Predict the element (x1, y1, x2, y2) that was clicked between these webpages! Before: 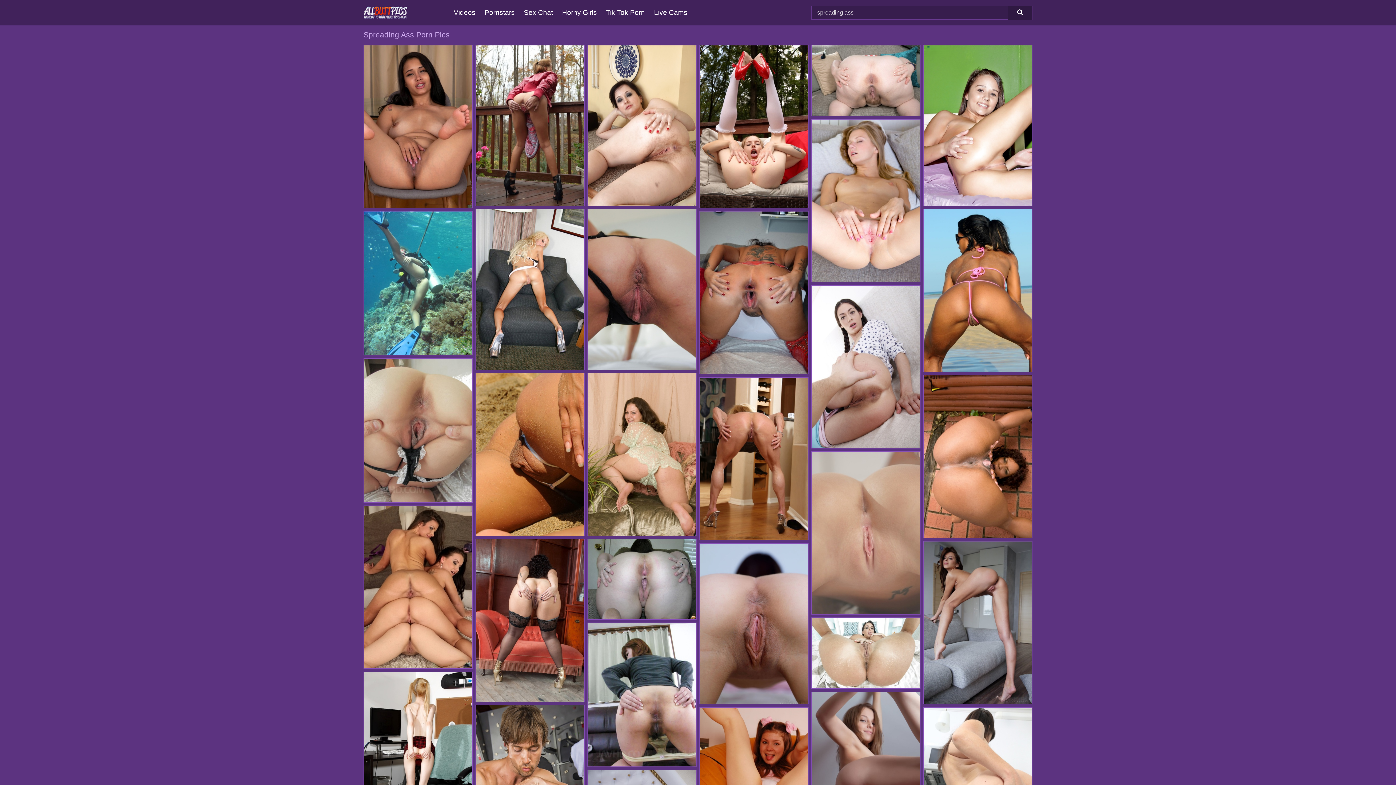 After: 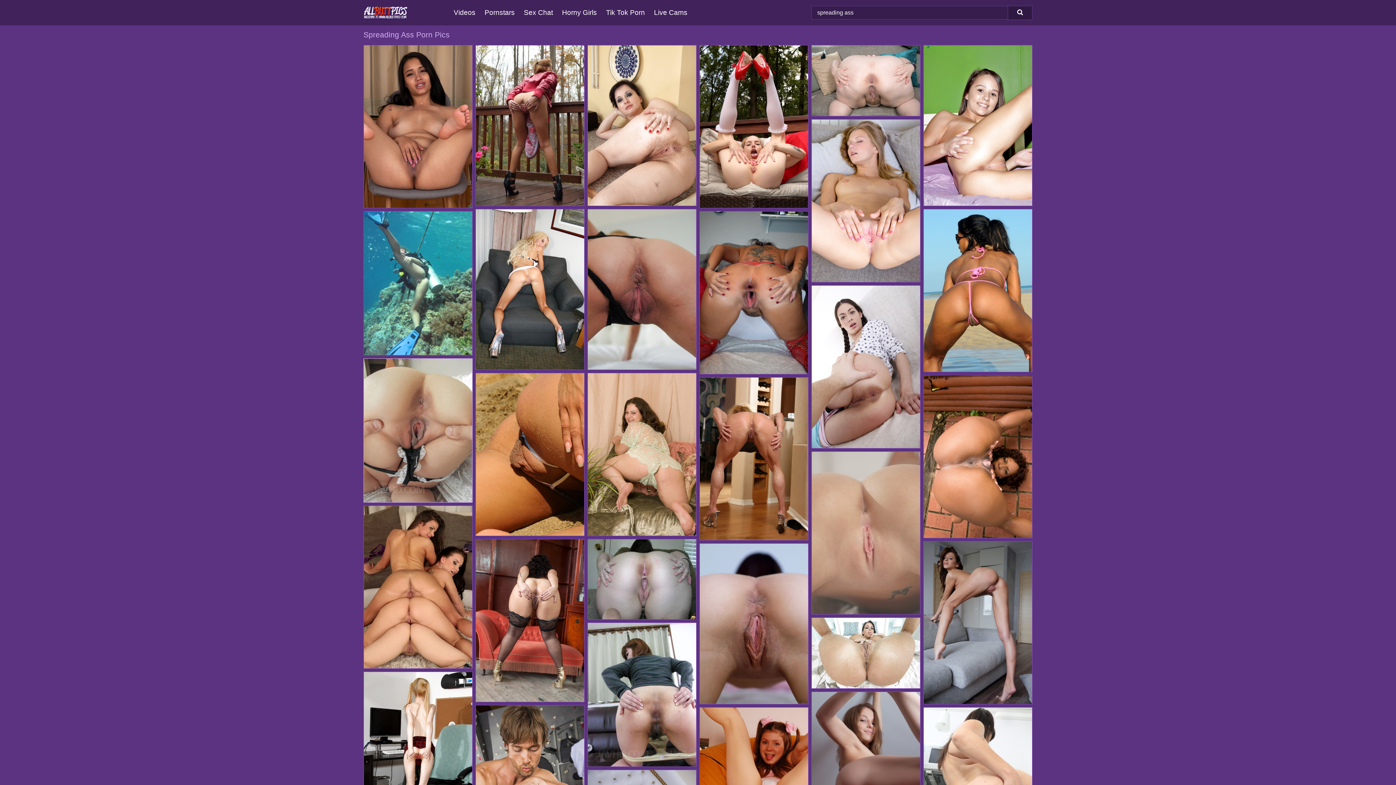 Action: bbox: (364, 358, 472, 502)